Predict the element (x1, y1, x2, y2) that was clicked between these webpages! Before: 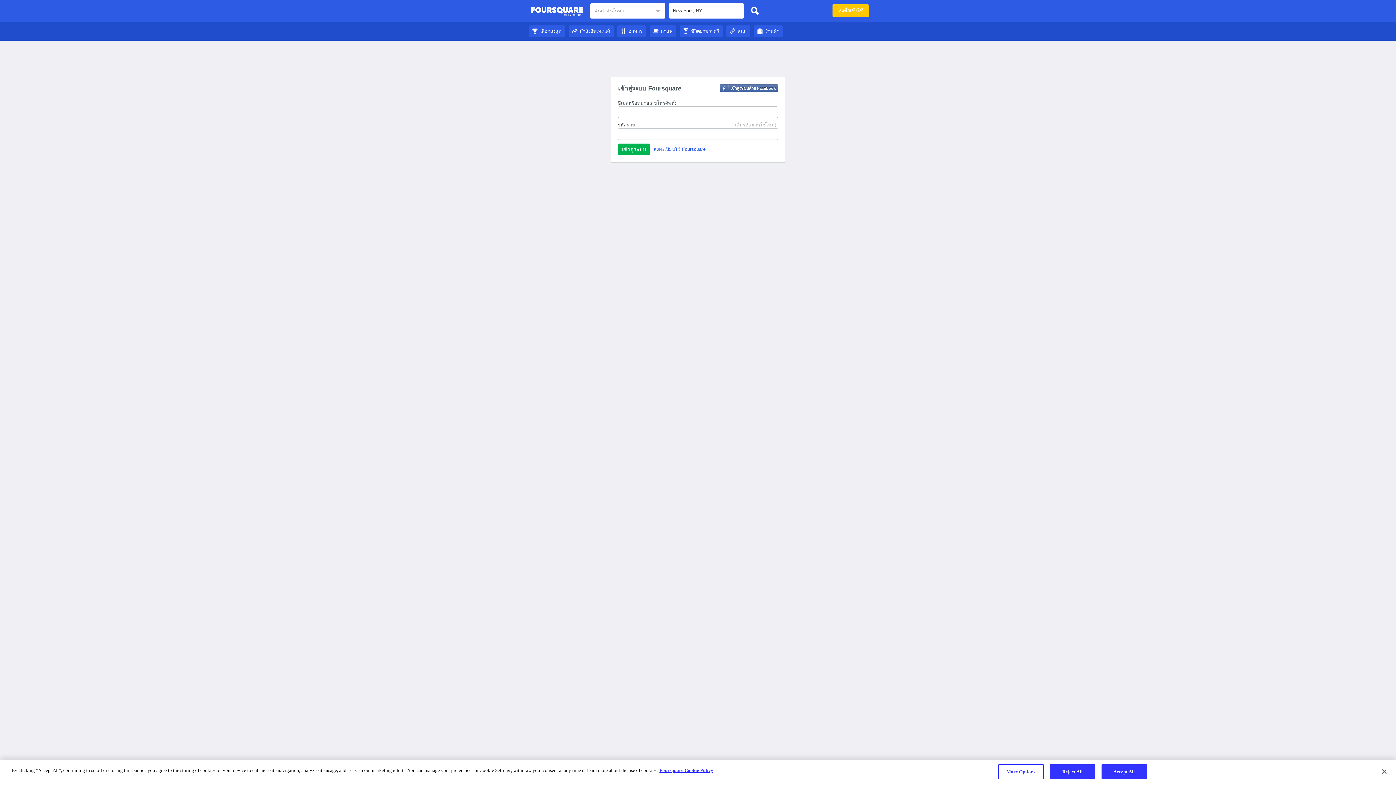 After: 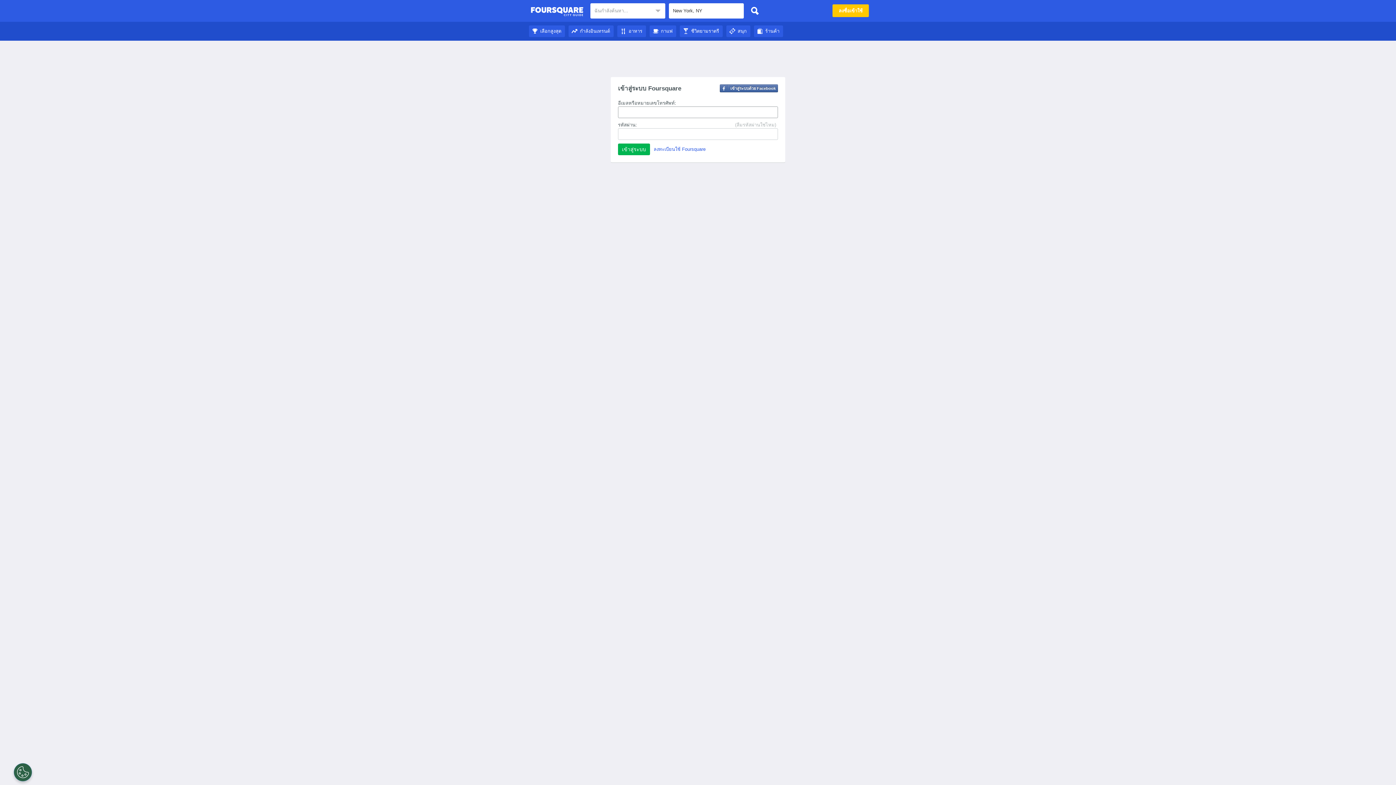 Action: bbox: (747, 3, 762, 18)